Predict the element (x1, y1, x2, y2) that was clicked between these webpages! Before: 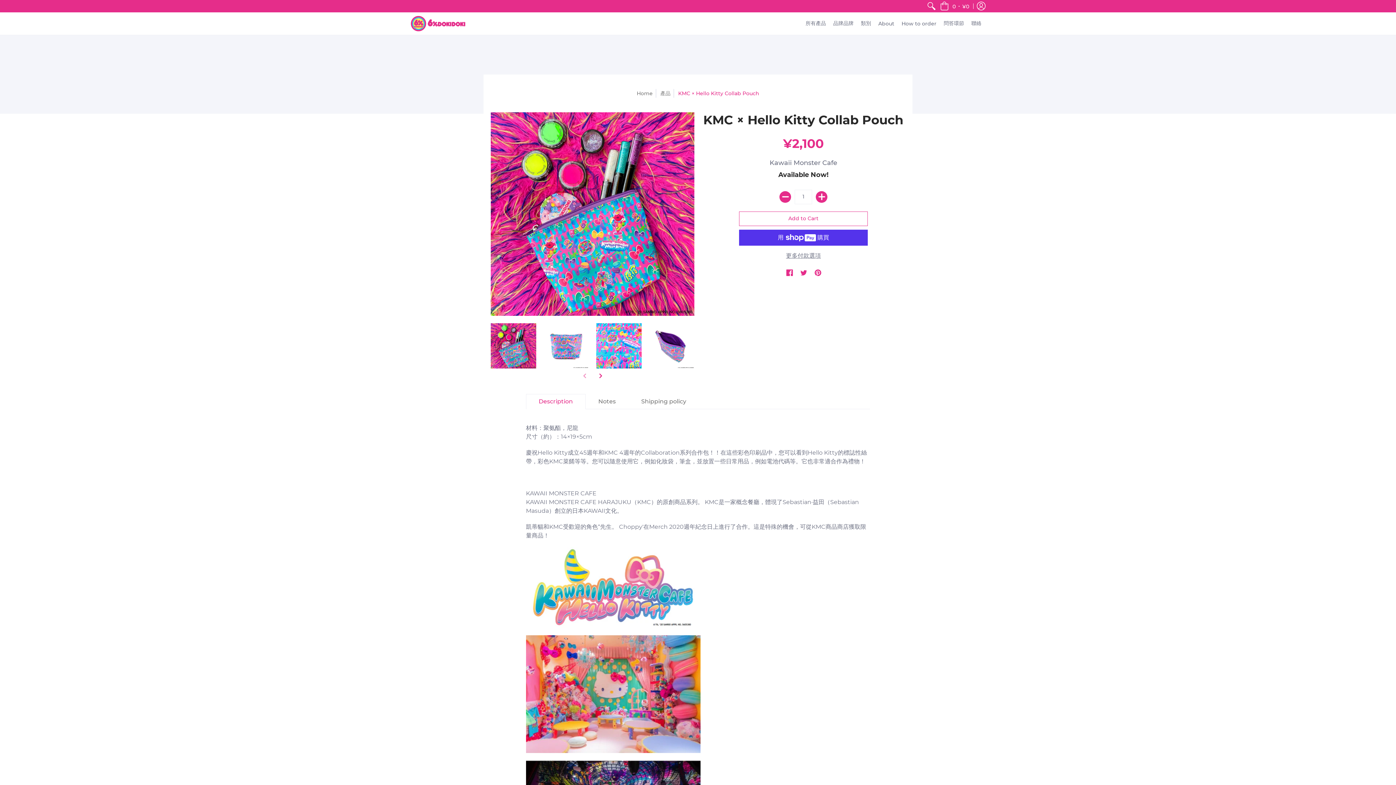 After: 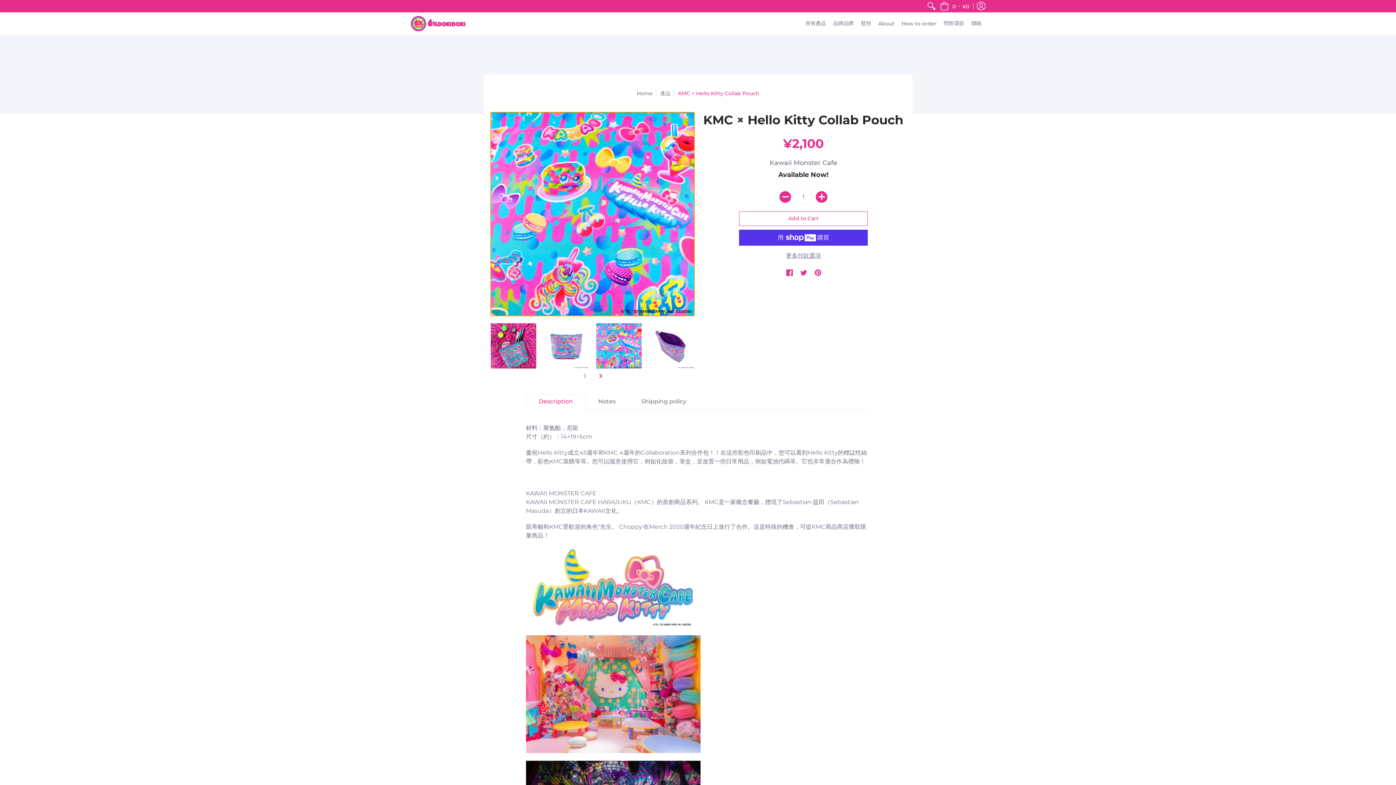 Action: bbox: (596, 323, 641, 368)